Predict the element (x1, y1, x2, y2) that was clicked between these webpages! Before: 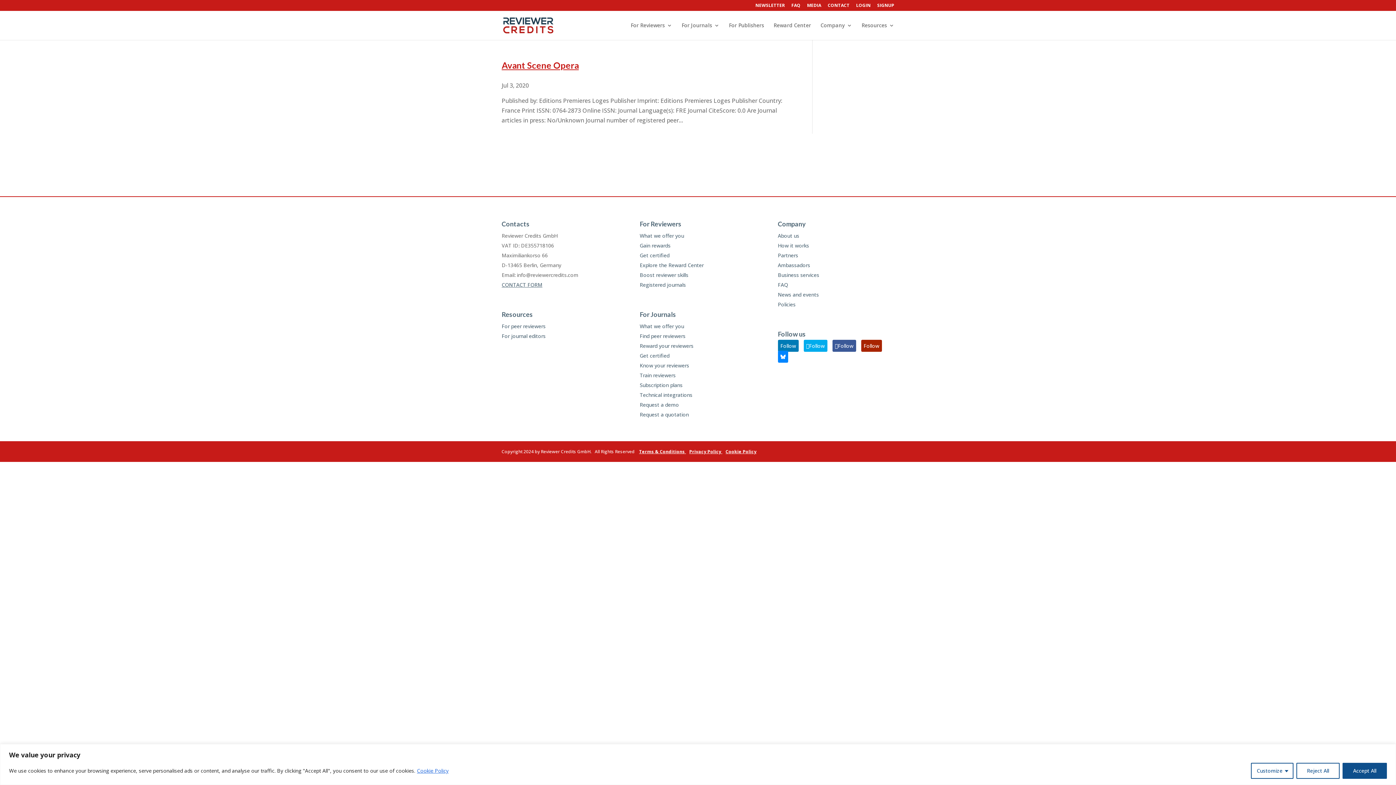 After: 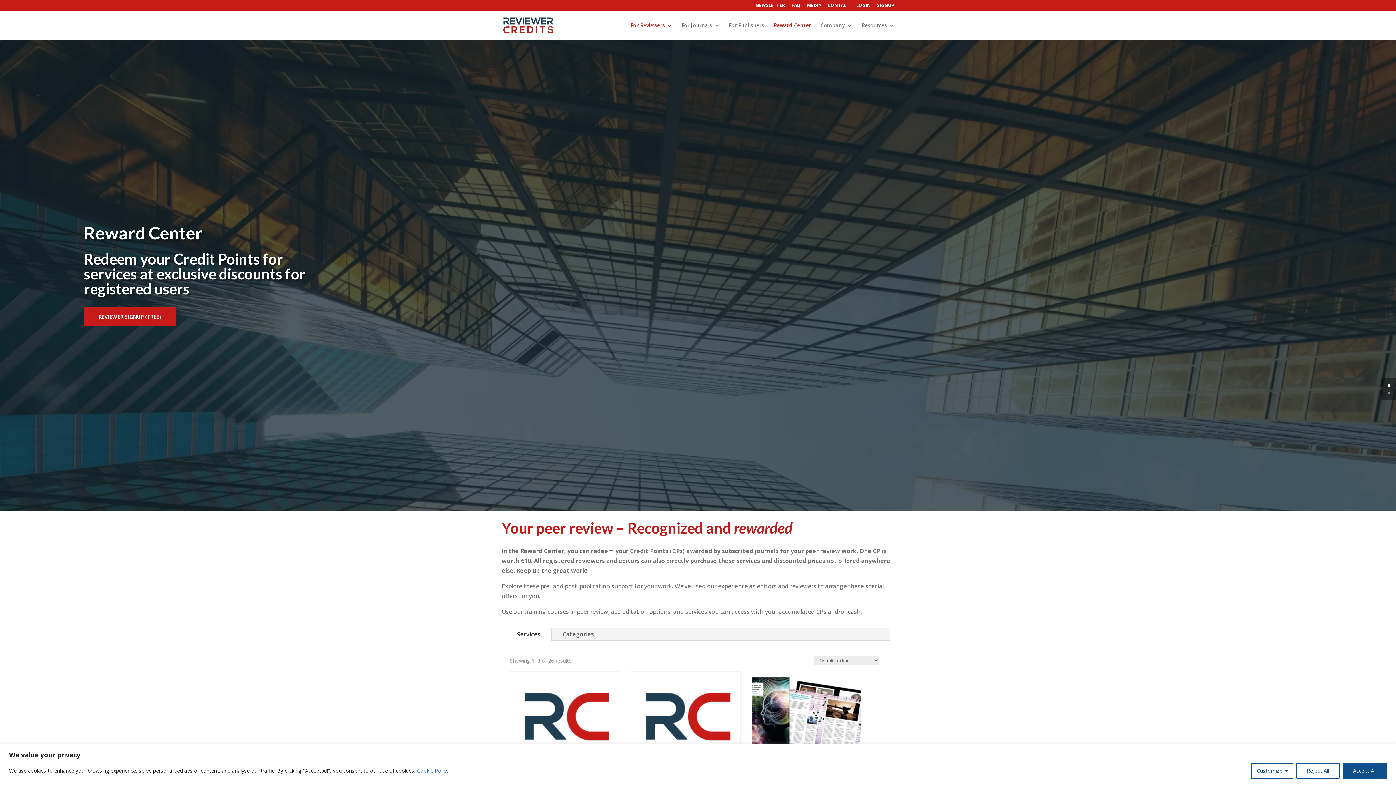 Action: bbox: (639, 262, 703, 269) label: Explore the Reward Center